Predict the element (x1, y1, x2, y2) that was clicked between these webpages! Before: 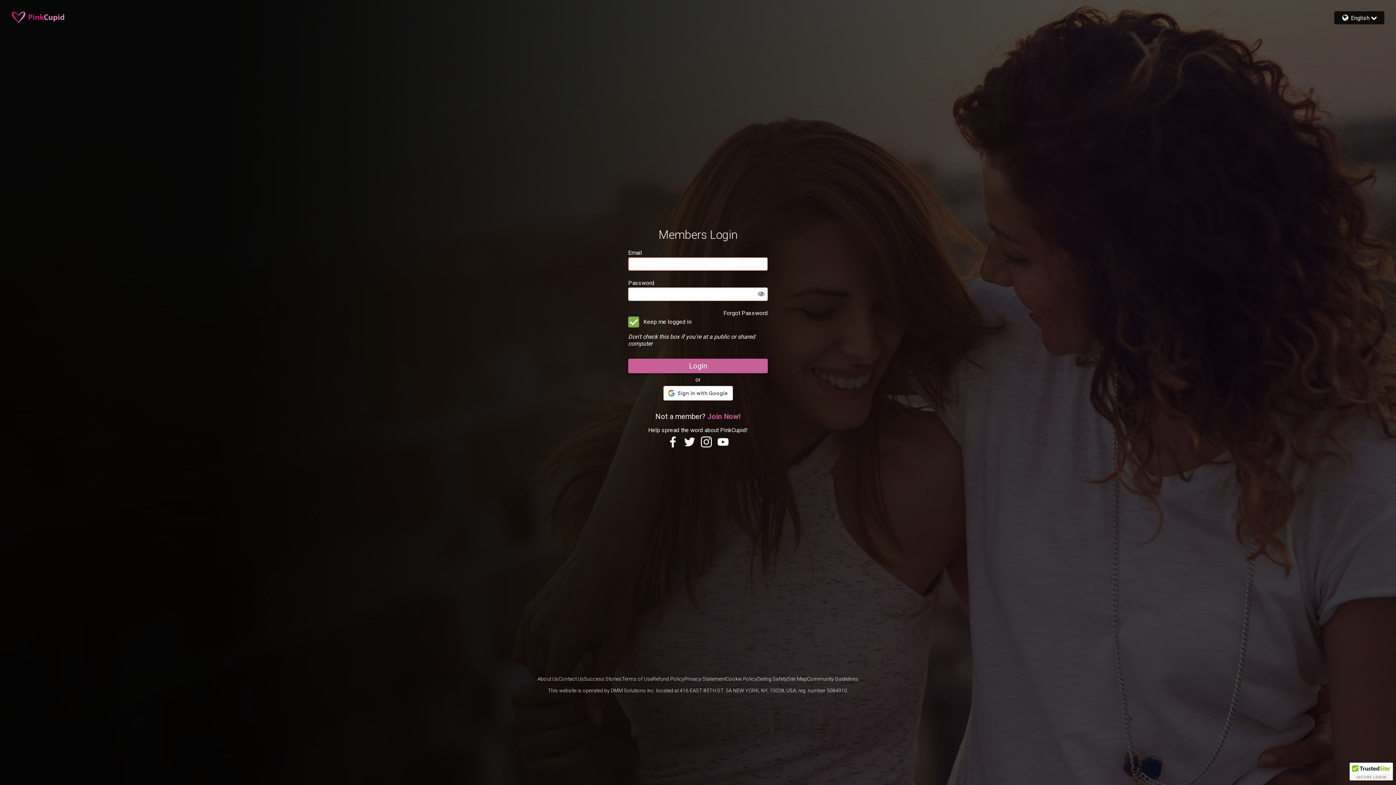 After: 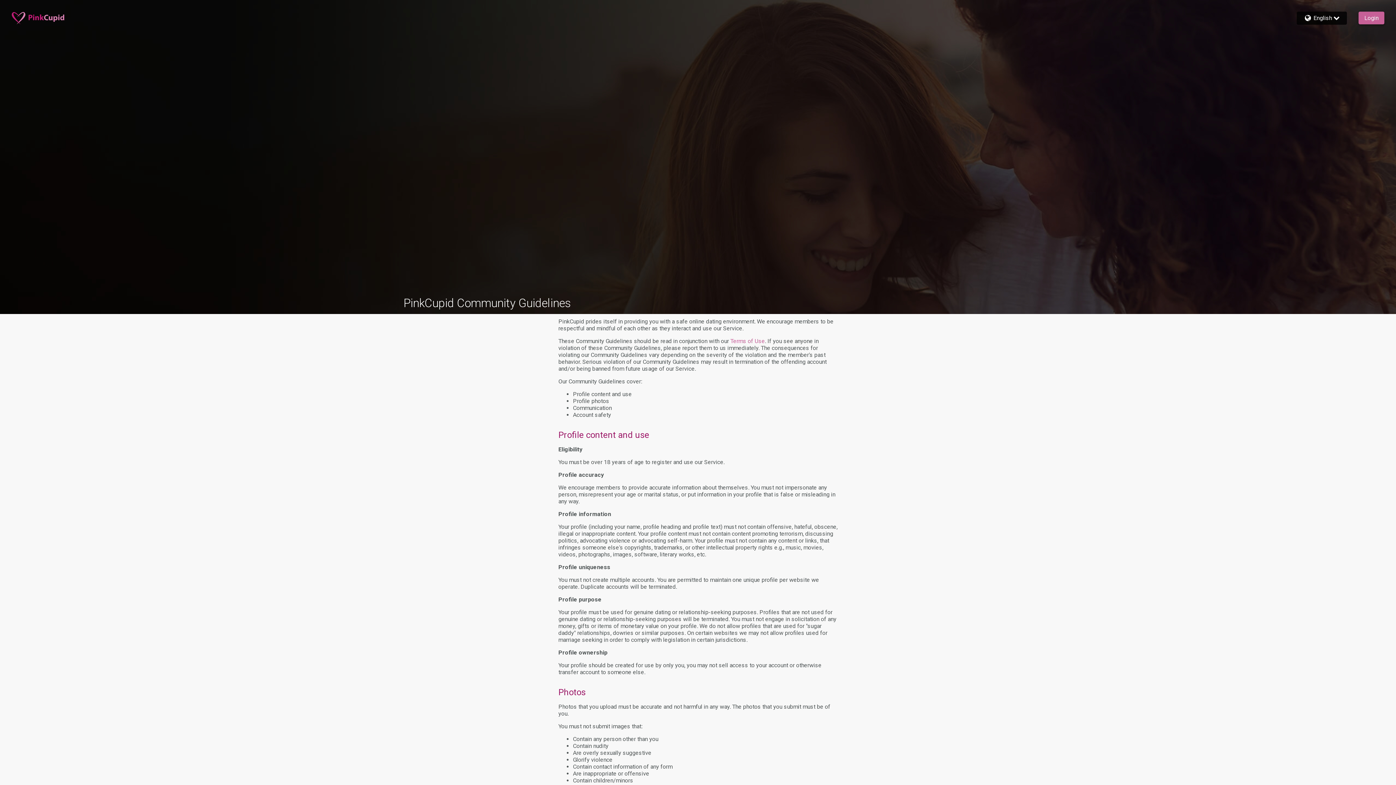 Action: bbox: (807, 676, 858, 682) label: Community Guidelines